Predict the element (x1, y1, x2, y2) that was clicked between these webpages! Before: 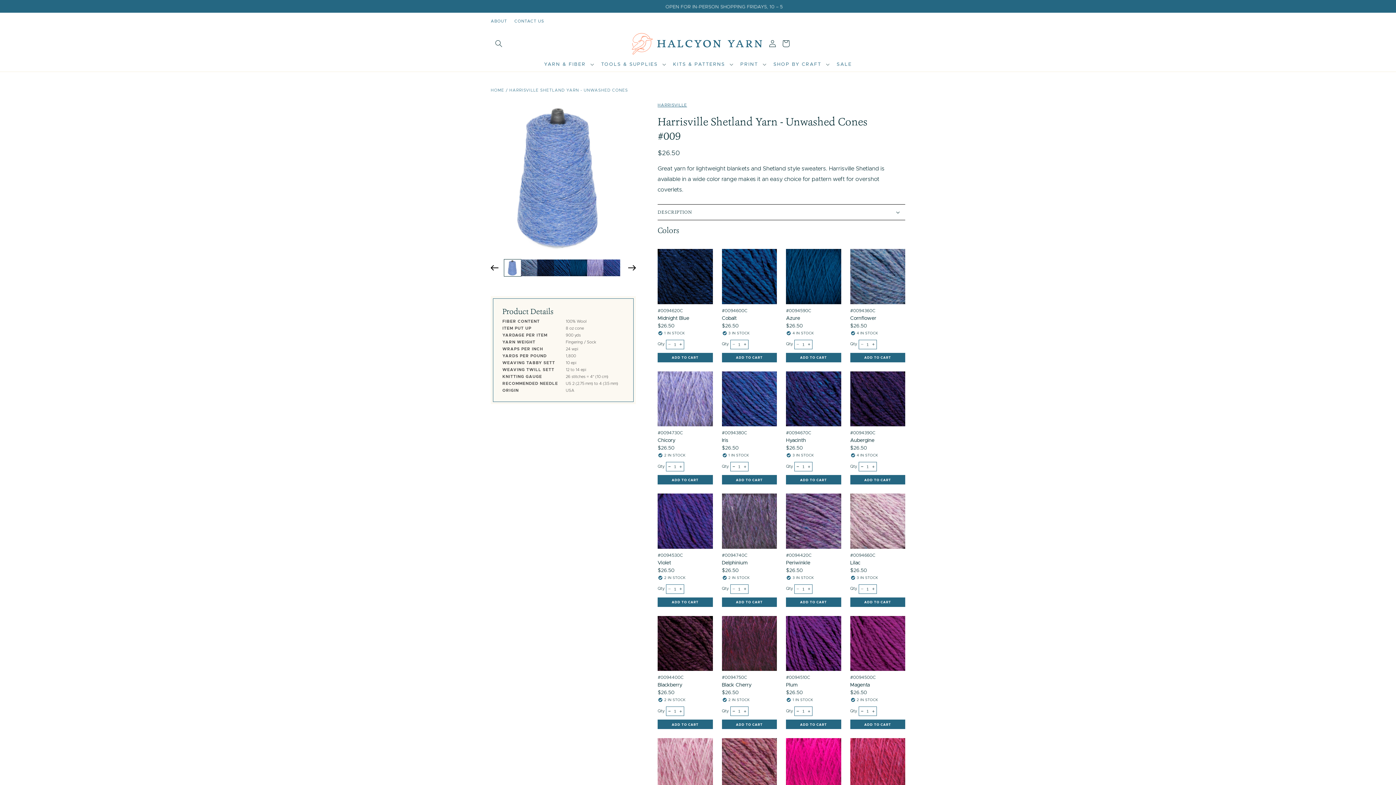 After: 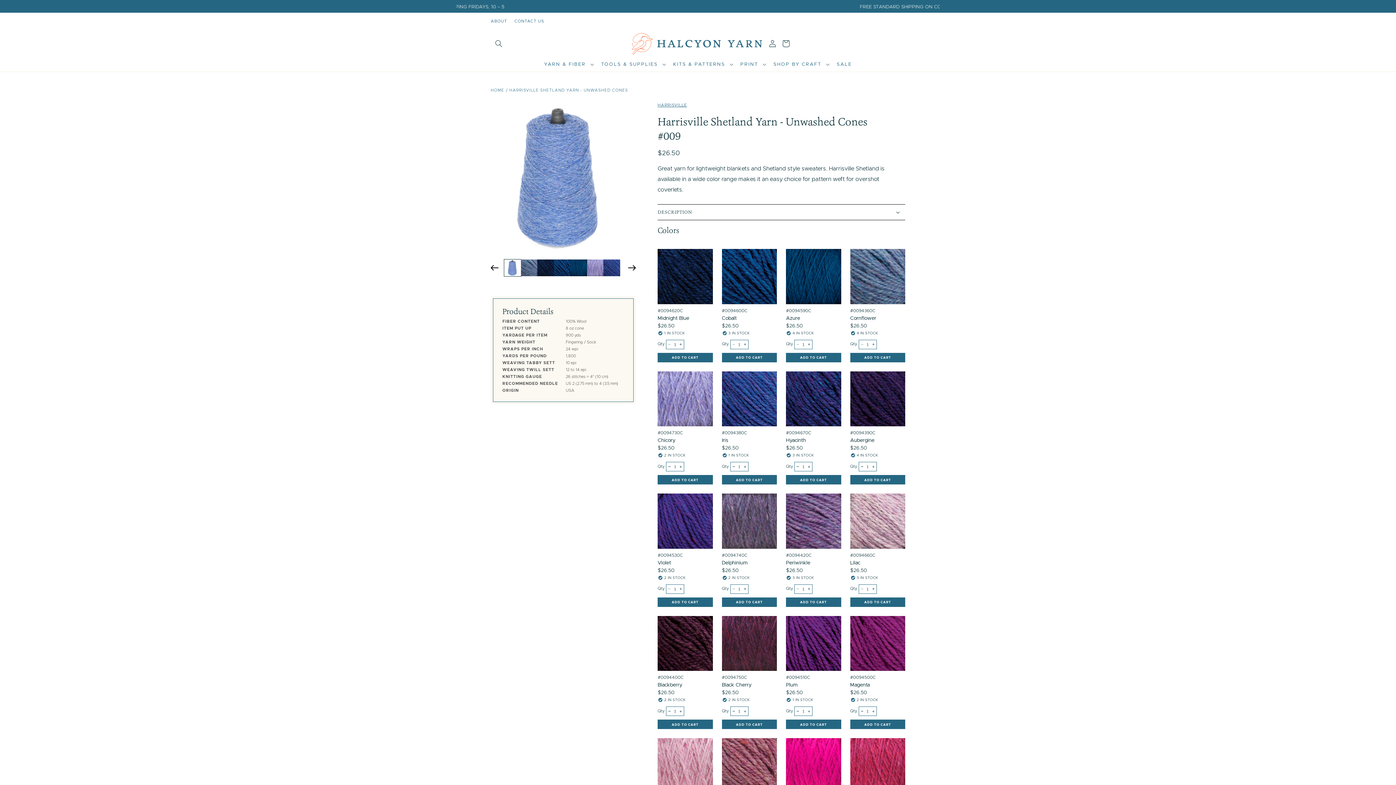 Action: bbox: (668, 340, 670, 348)